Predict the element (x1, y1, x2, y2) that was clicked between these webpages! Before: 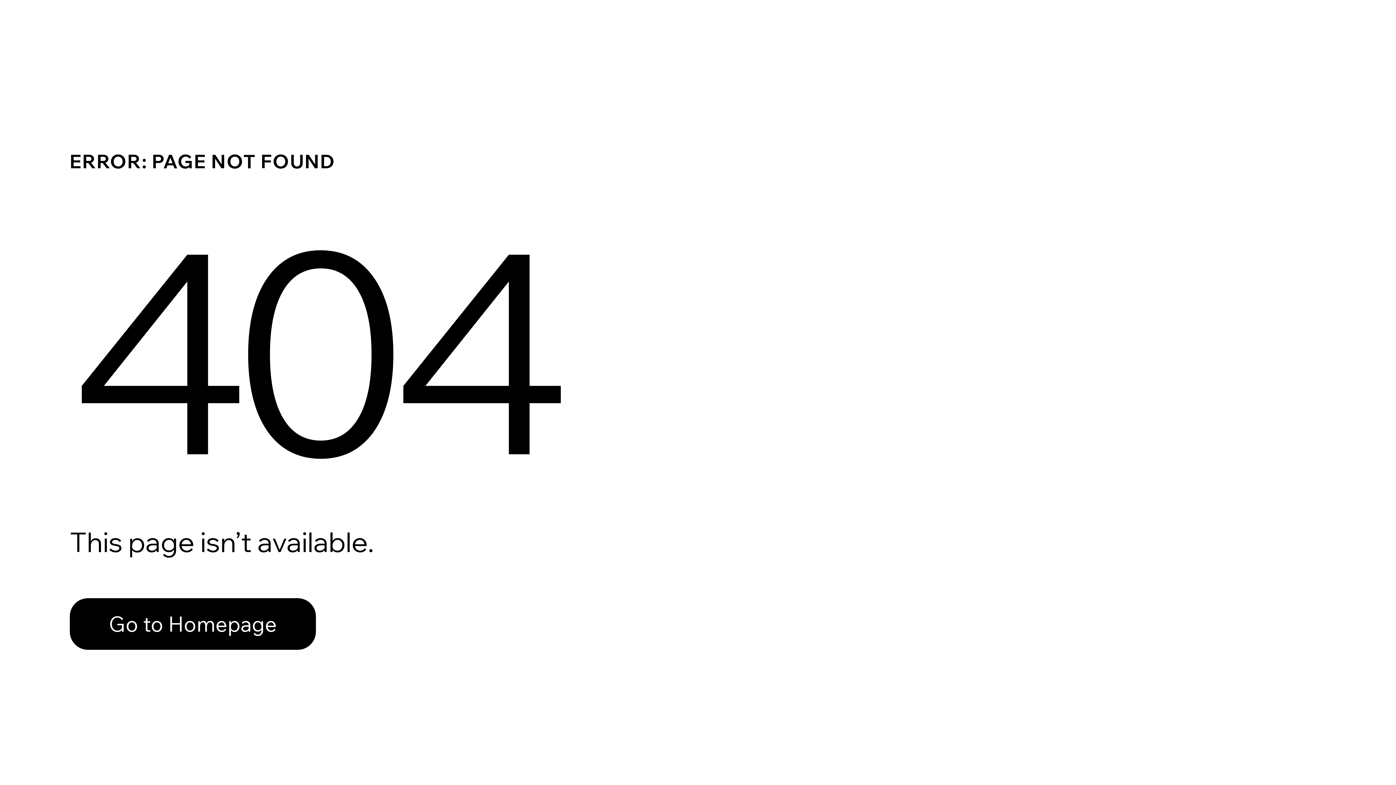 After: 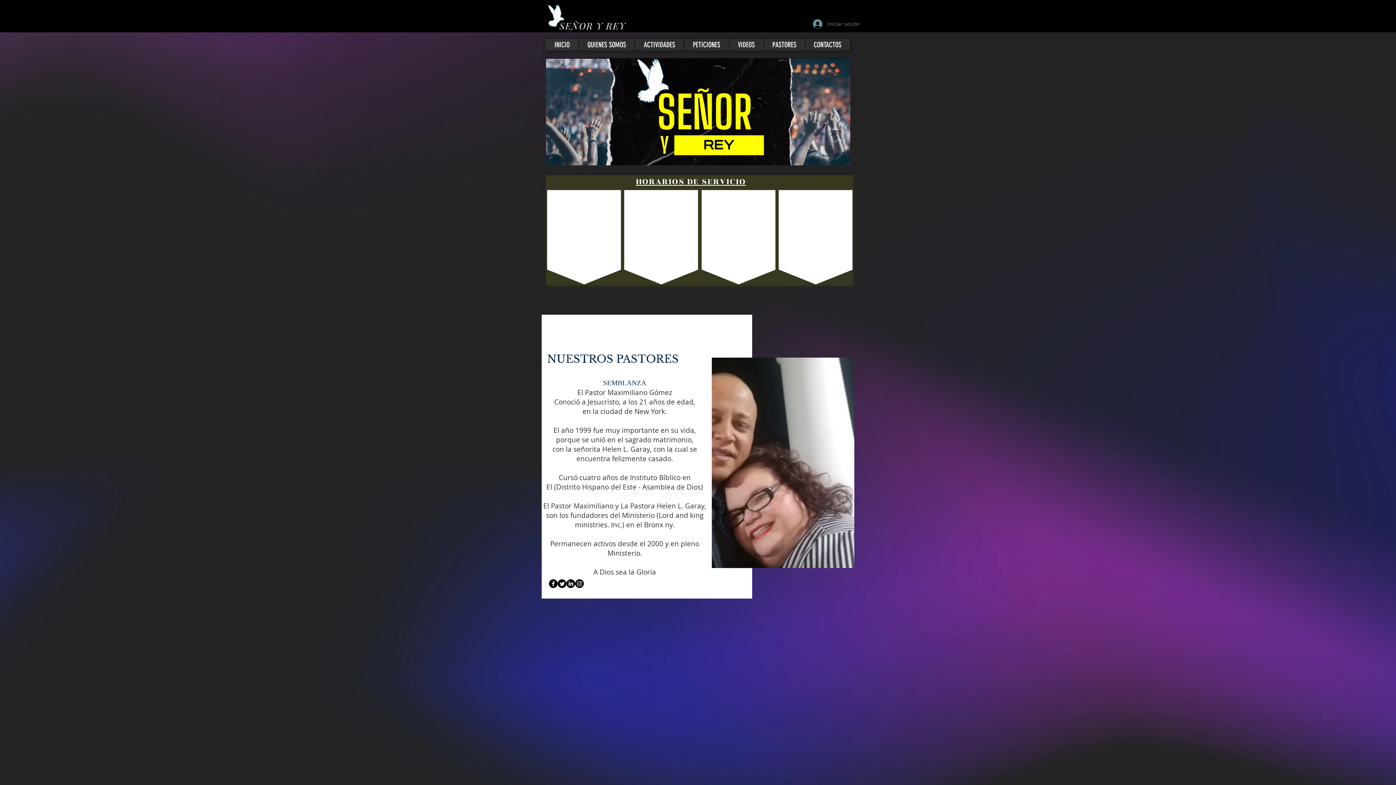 Action: label: Go to Homepage bbox: (69, 598, 316, 650)